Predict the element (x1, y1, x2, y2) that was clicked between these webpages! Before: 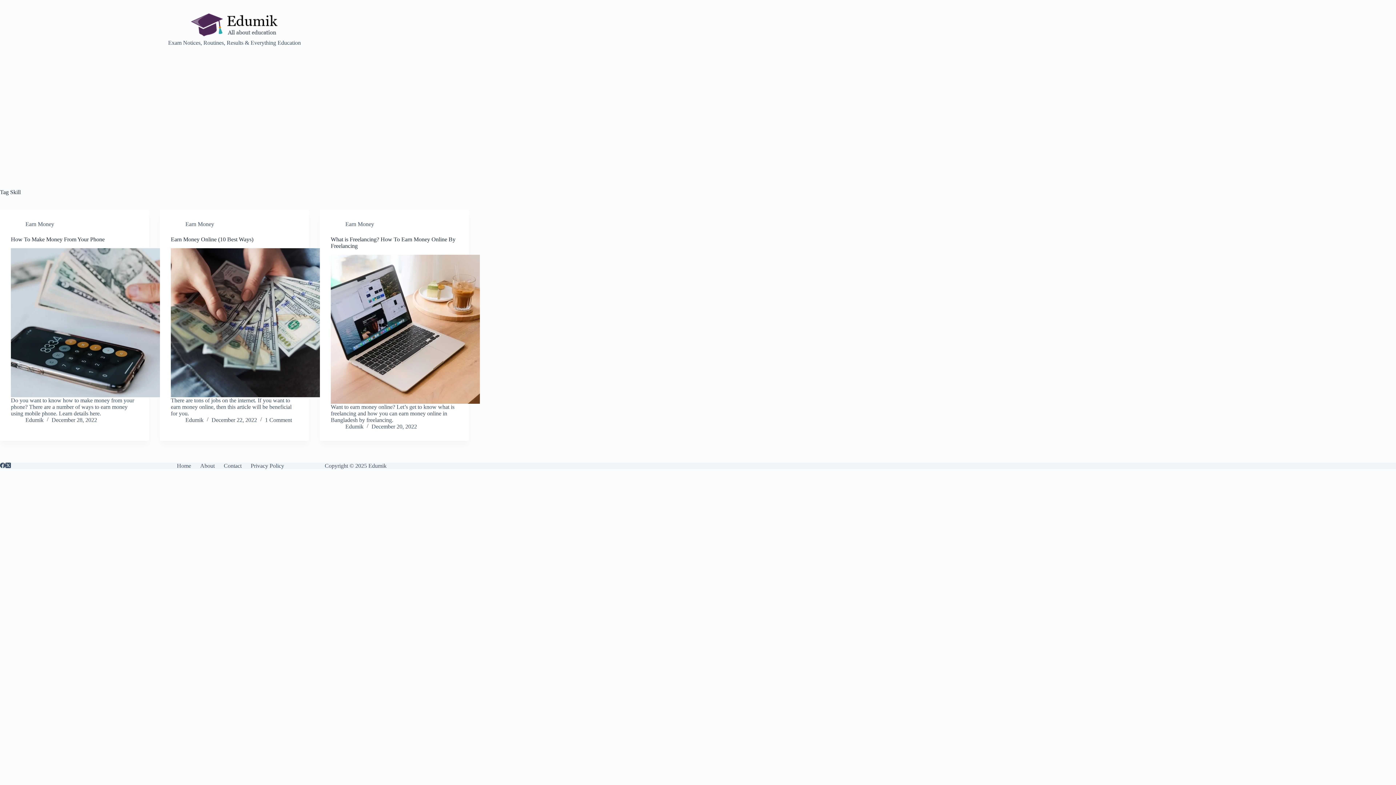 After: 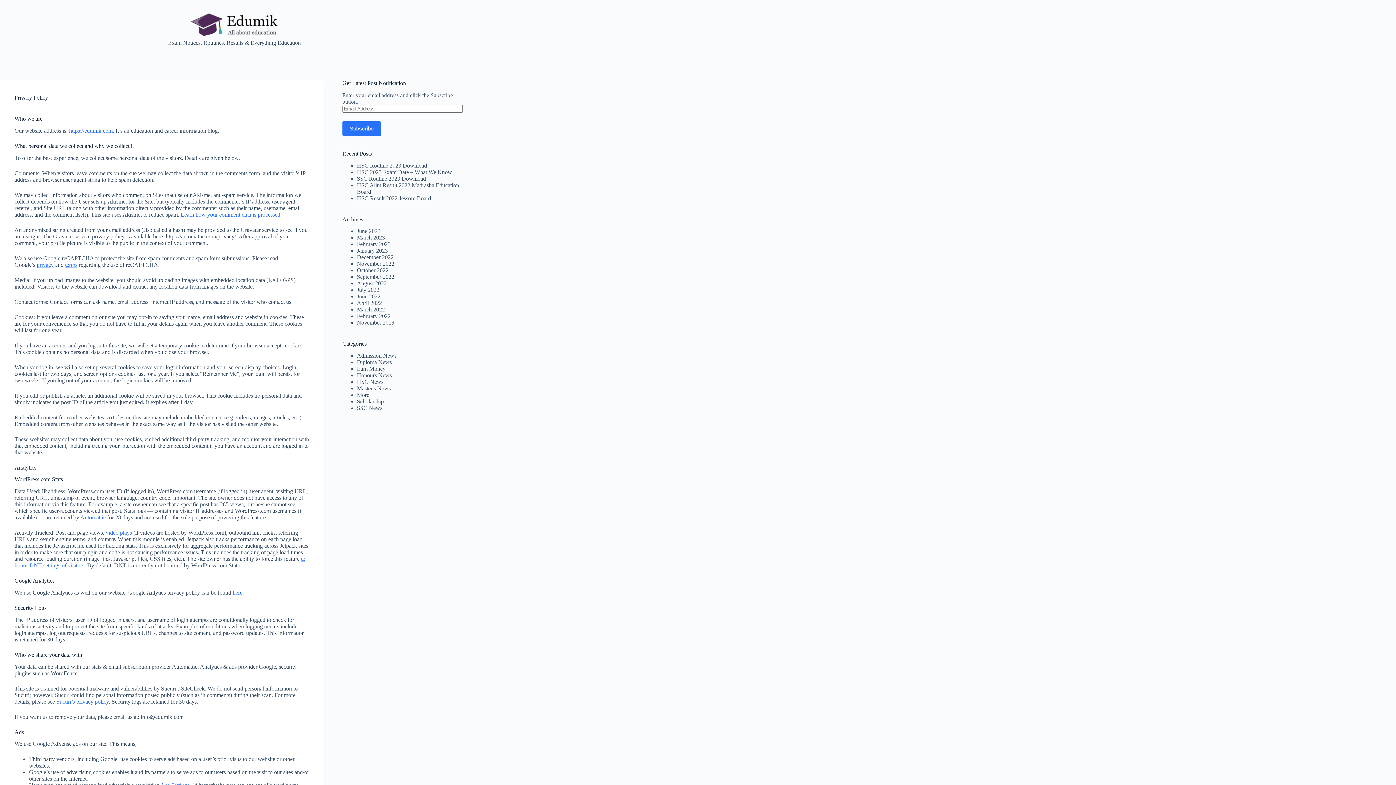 Action: bbox: (246, 462, 288, 469) label: Privacy Policy